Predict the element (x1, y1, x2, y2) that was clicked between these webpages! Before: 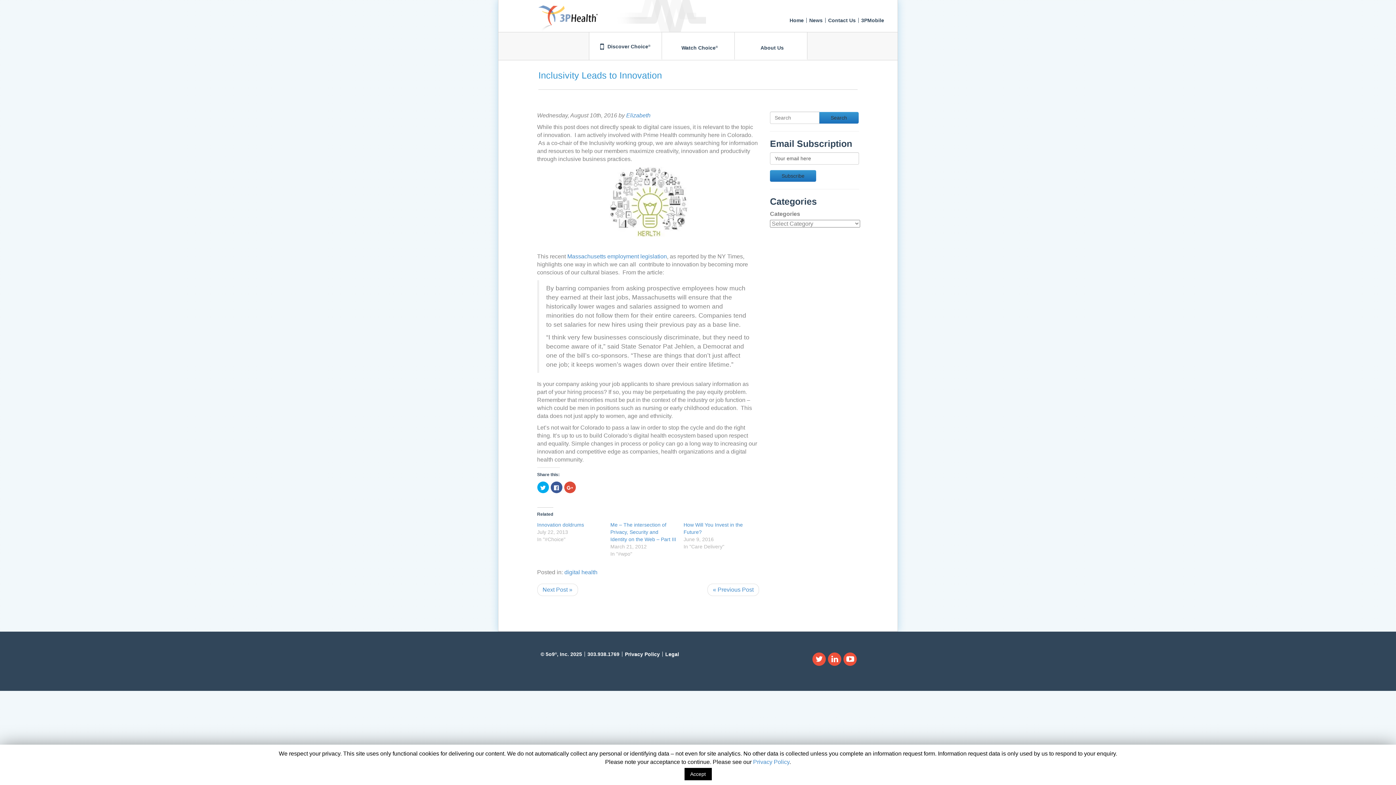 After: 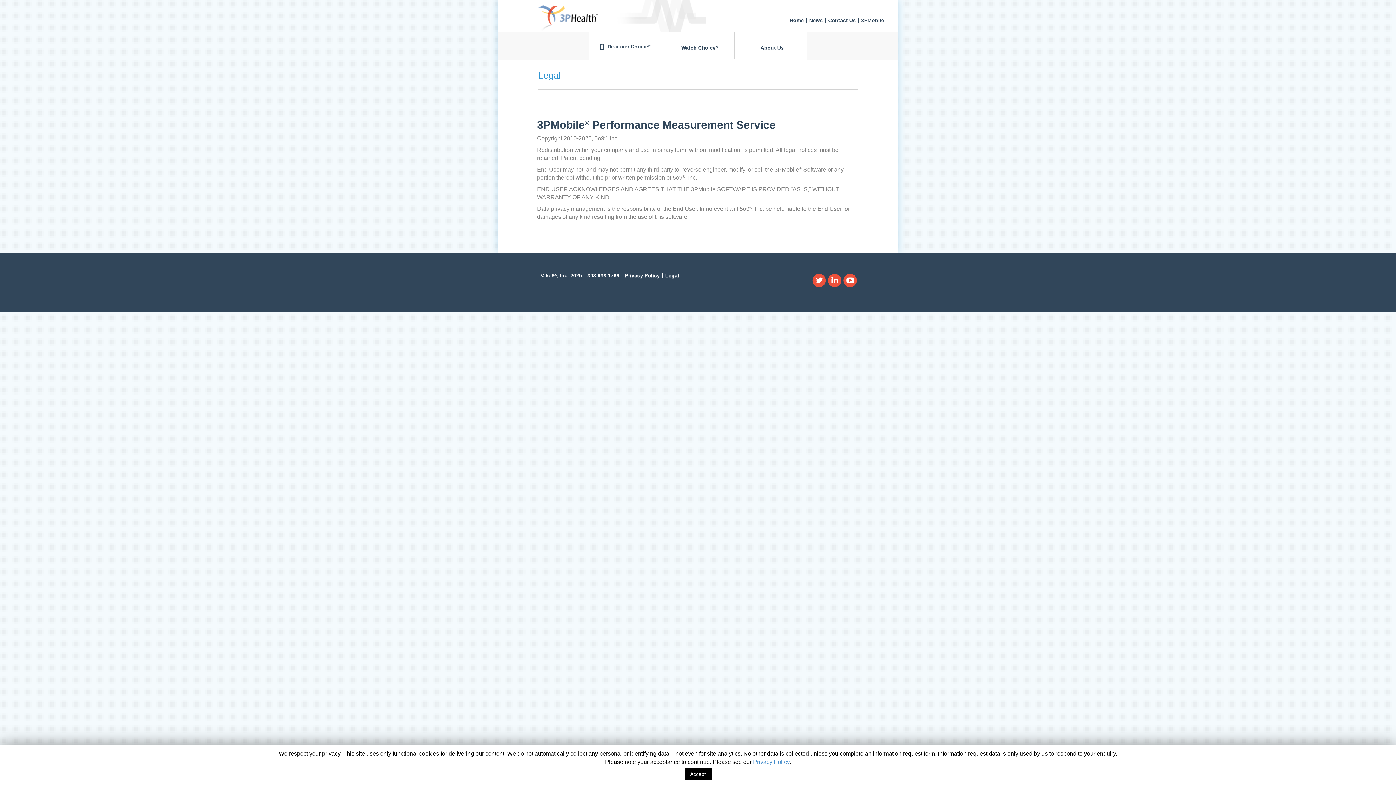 Action: label: Legal bbox: (665, 652, 679, 657)